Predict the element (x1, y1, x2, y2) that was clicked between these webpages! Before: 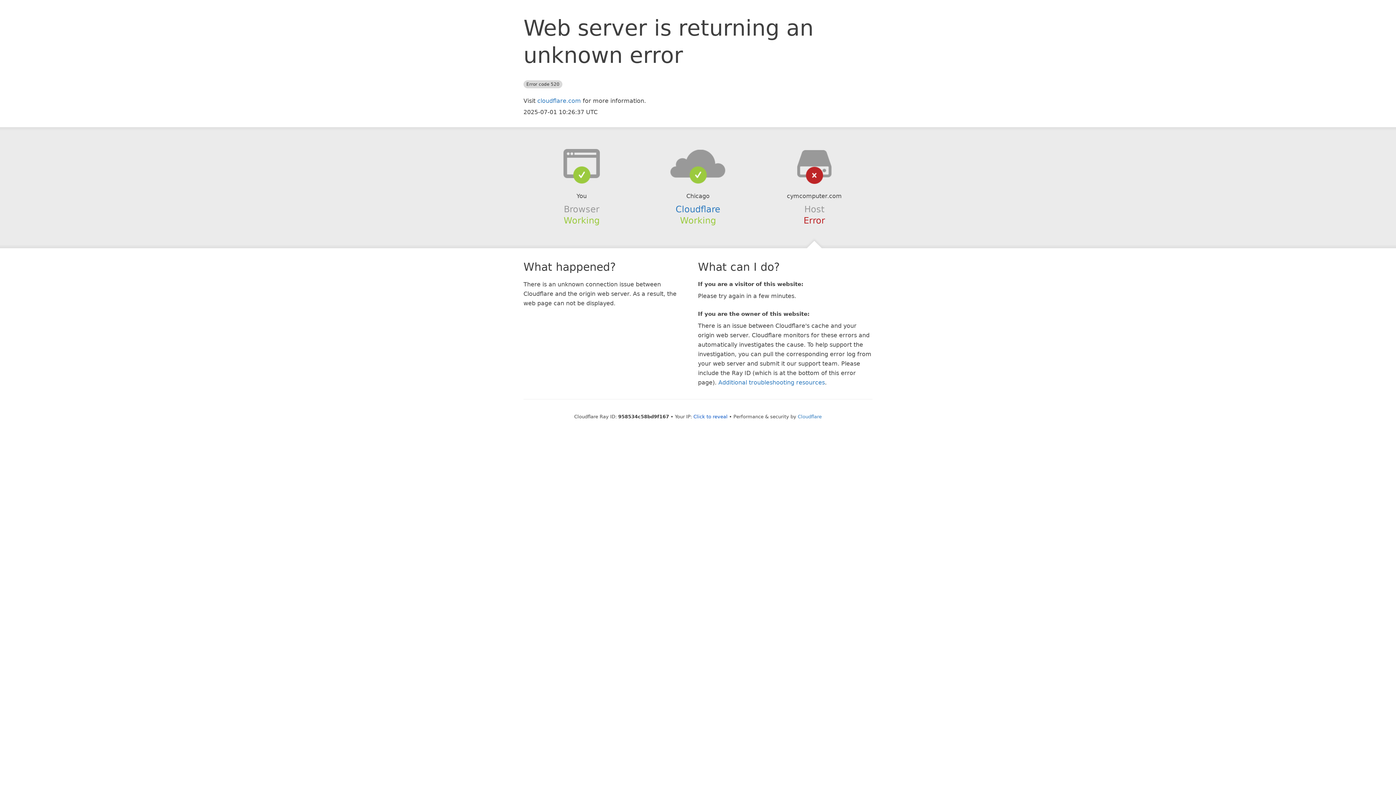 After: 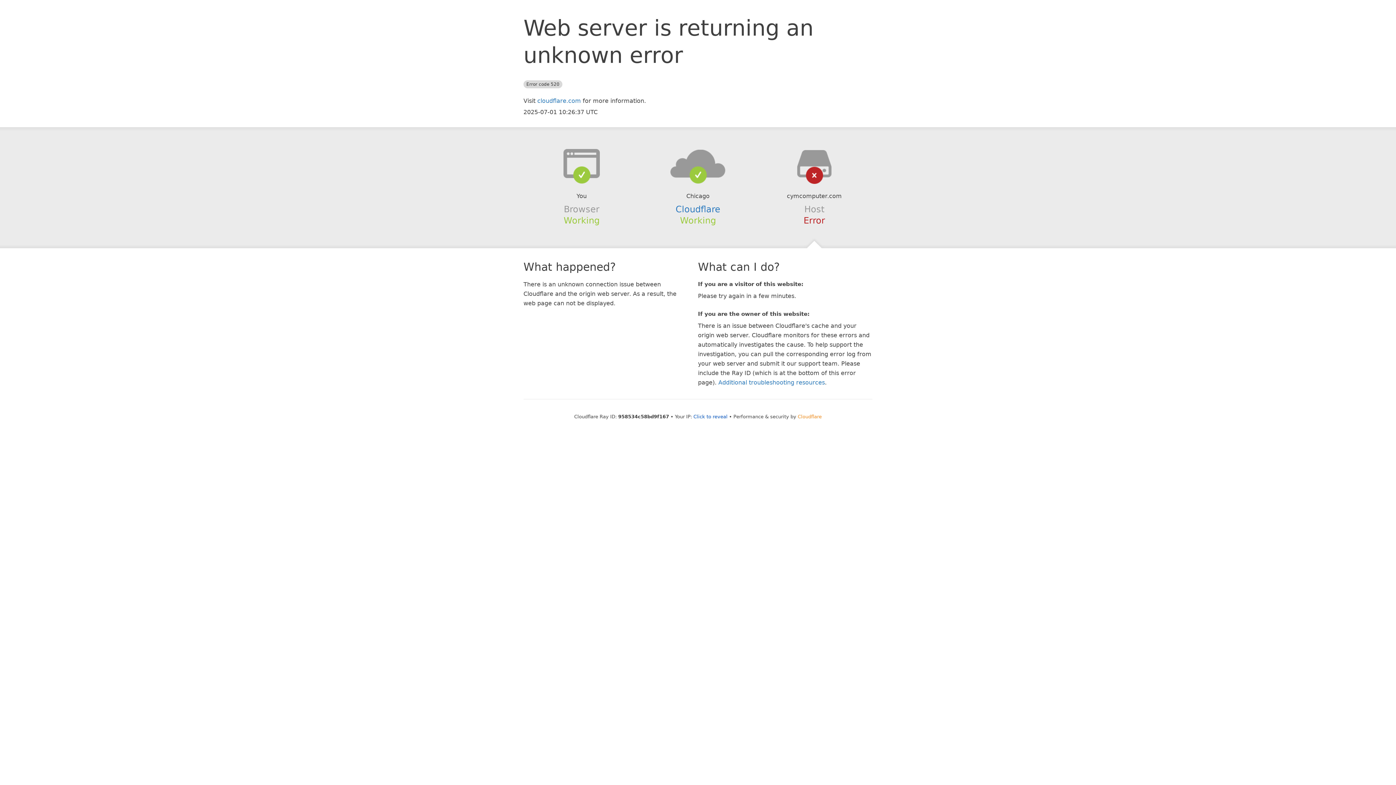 Action: label: Cloudflare bbox: (798, 414, 822, 419)